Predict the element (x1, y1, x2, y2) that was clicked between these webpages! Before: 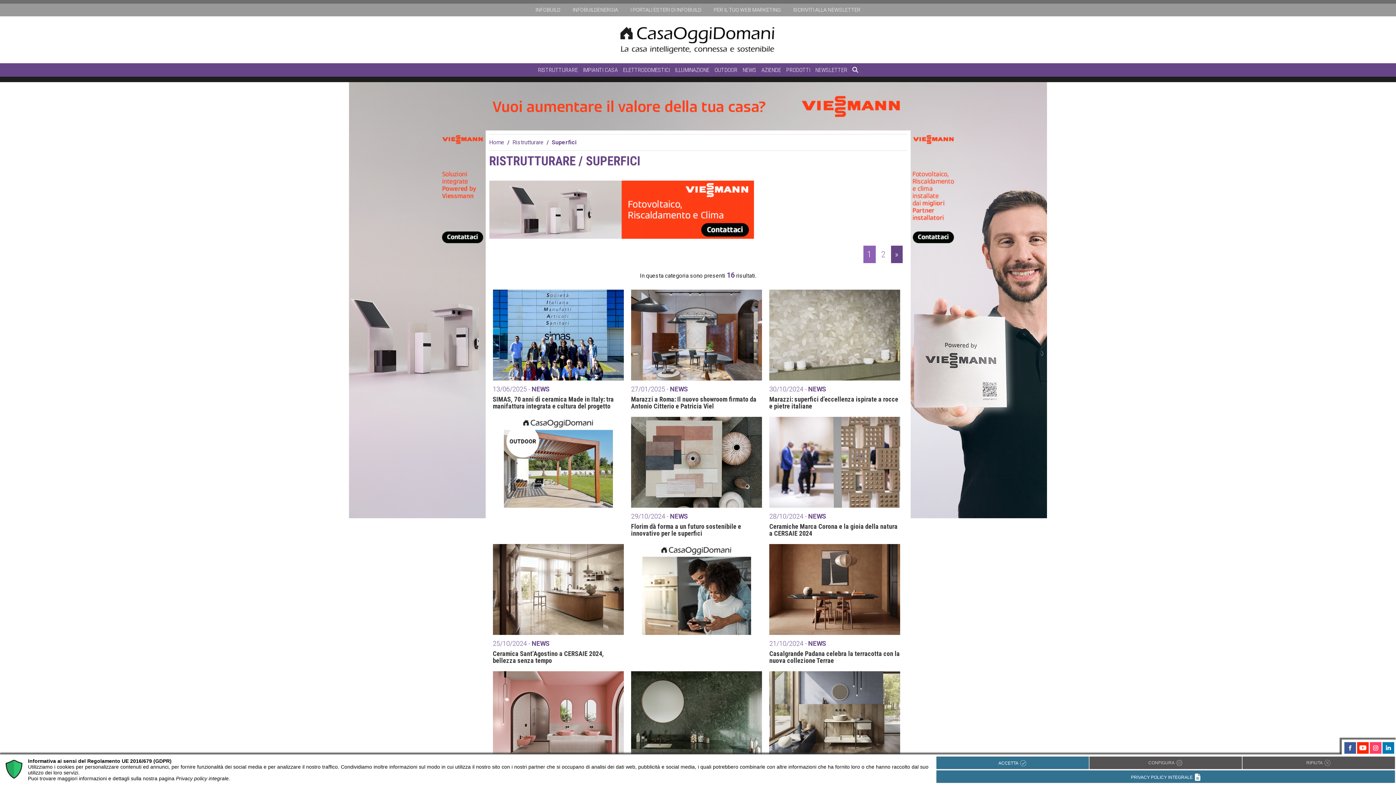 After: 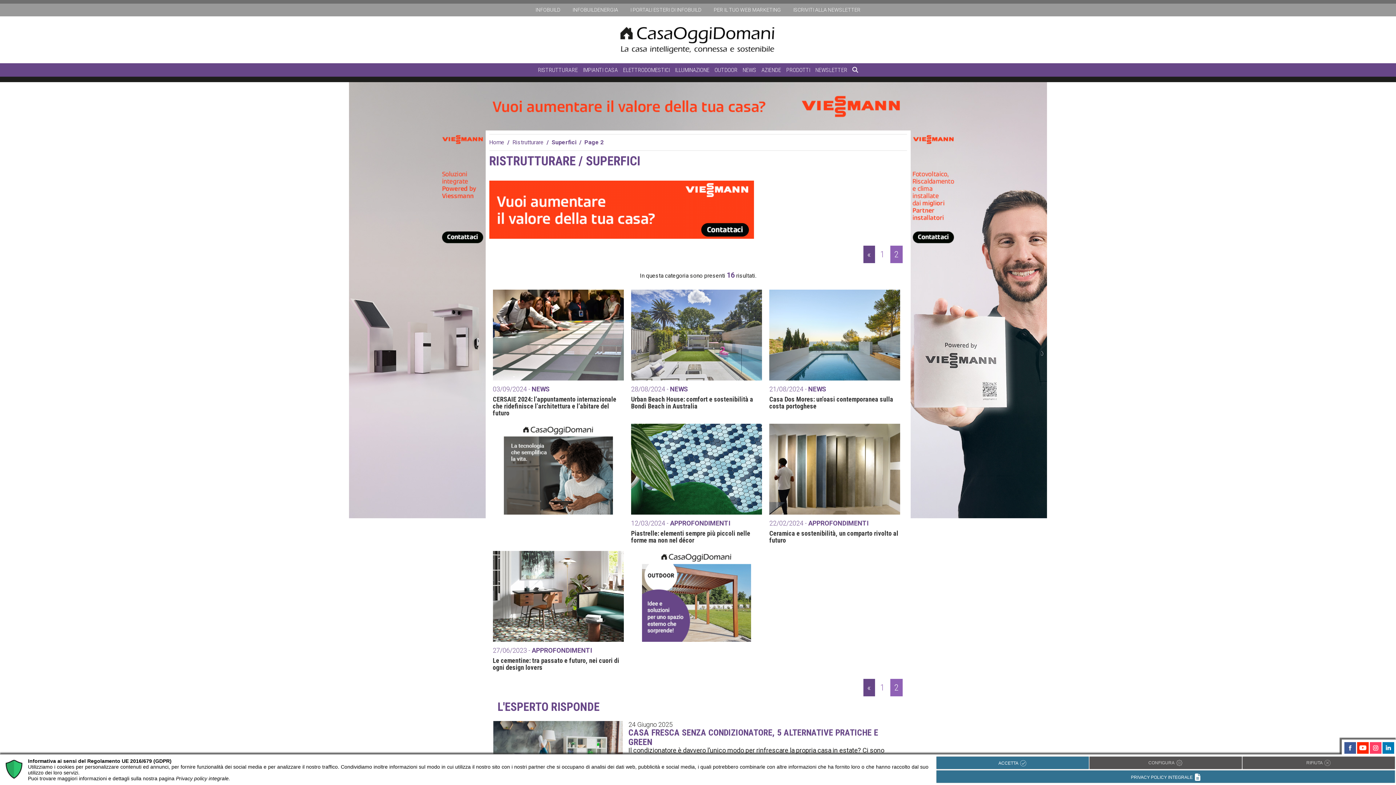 Action: label: » bbox: (891, 245, 902, 263)